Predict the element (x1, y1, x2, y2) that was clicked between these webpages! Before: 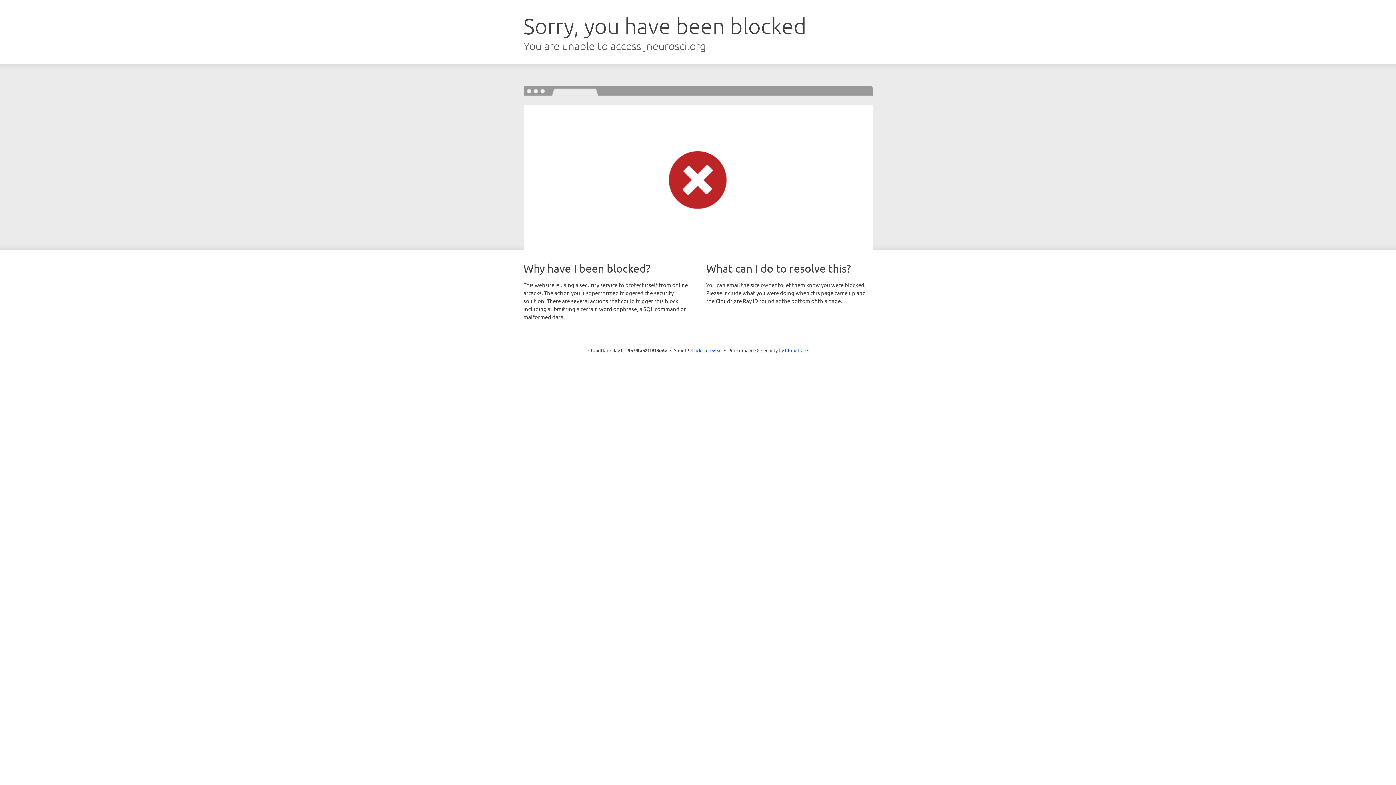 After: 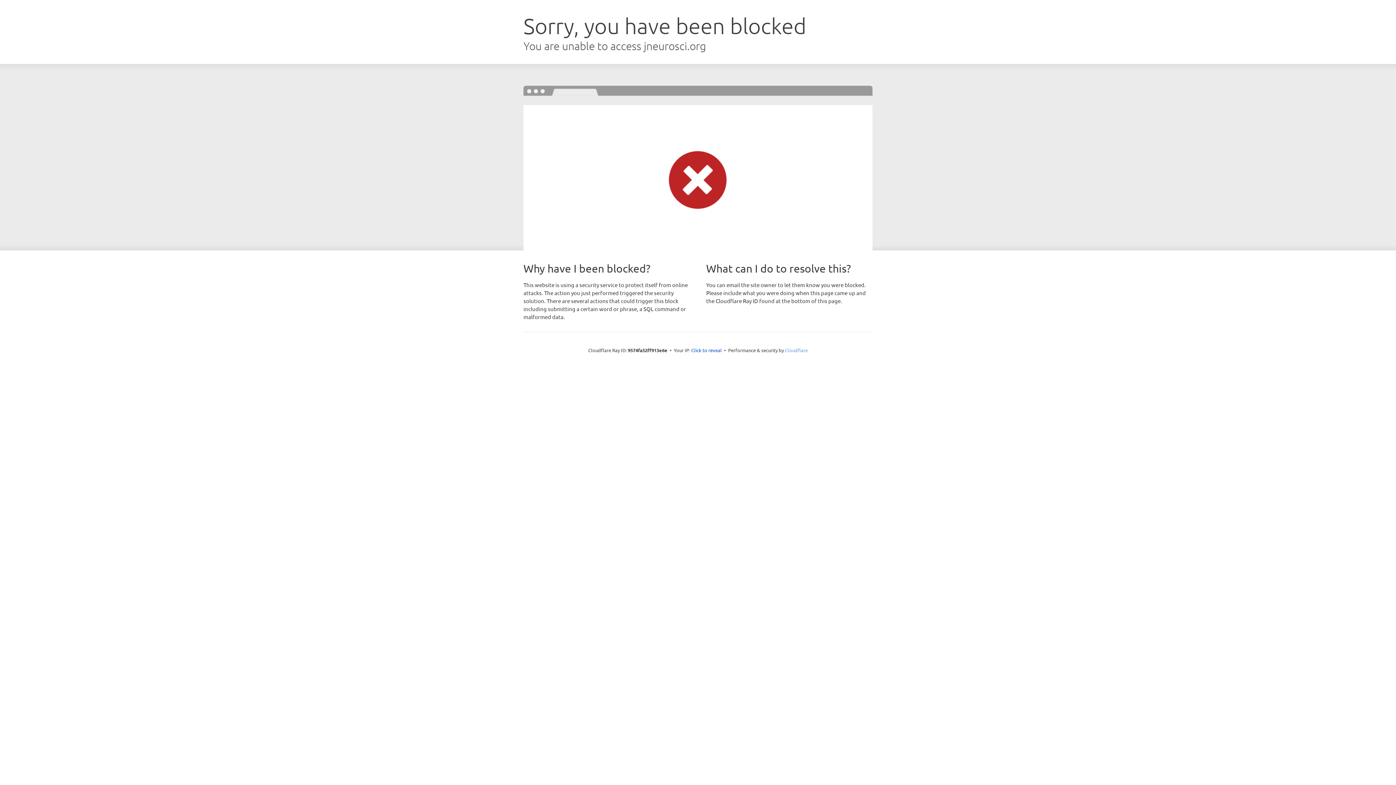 Action: bbox: (785, 347, 808, 353) label: Cloudflare